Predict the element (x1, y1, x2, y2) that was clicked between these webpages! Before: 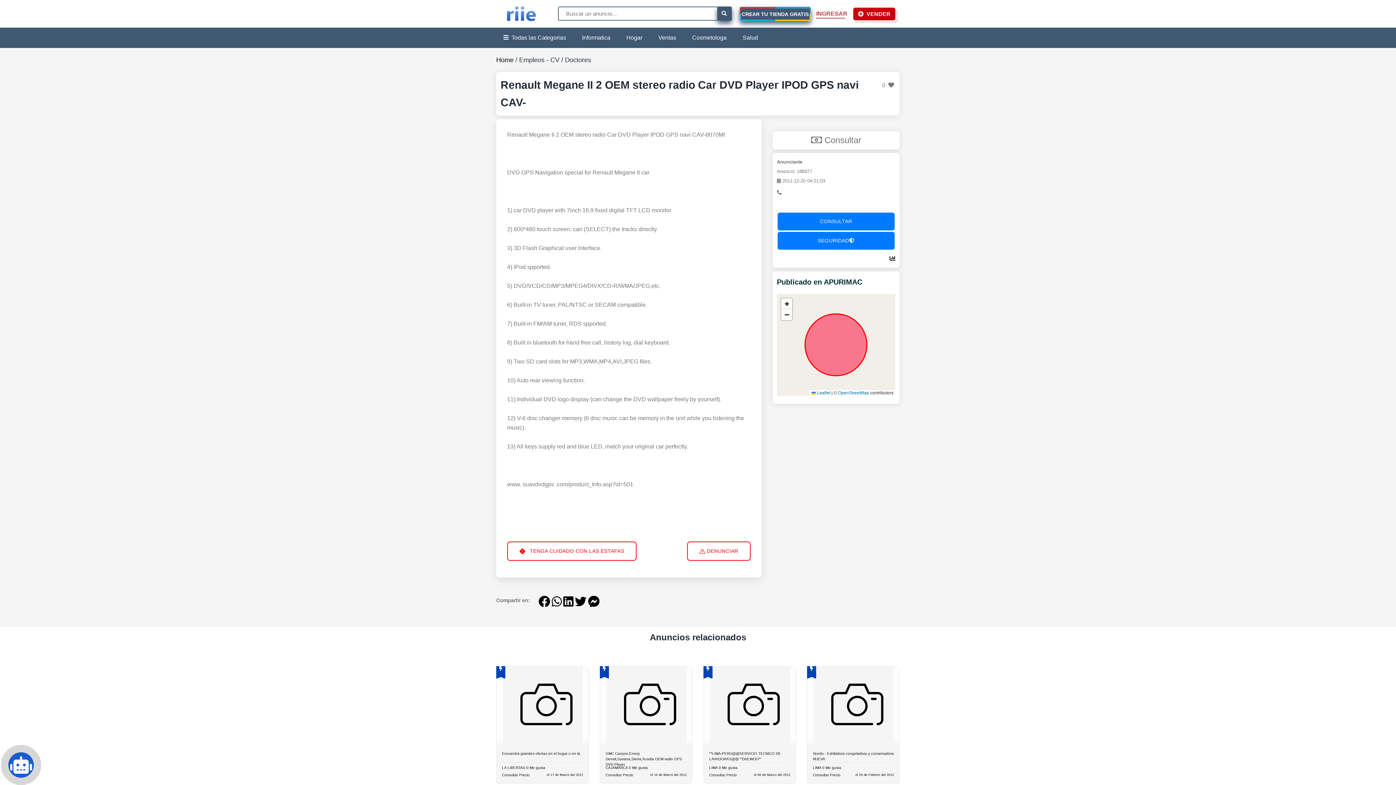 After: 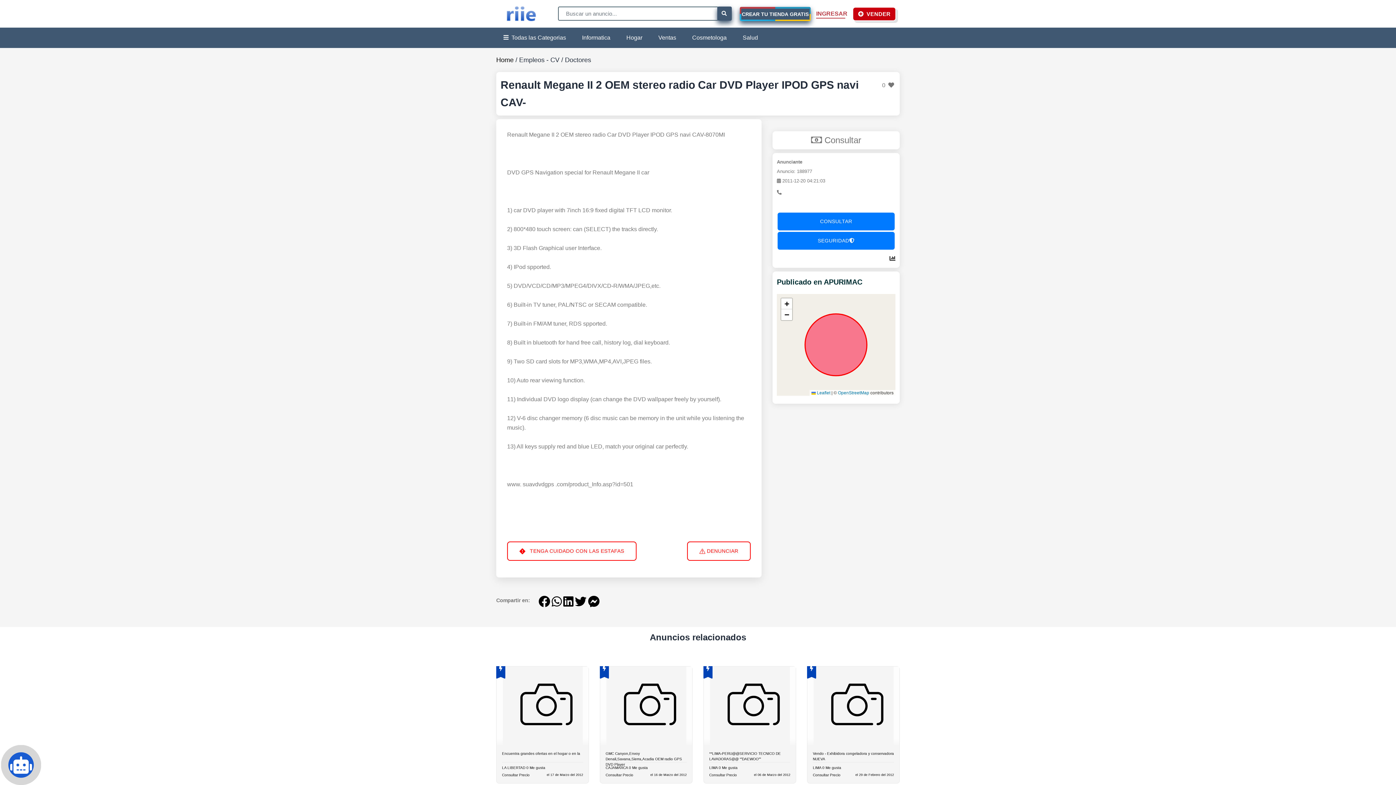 Action: bbox: (538, 596, 550, 609)